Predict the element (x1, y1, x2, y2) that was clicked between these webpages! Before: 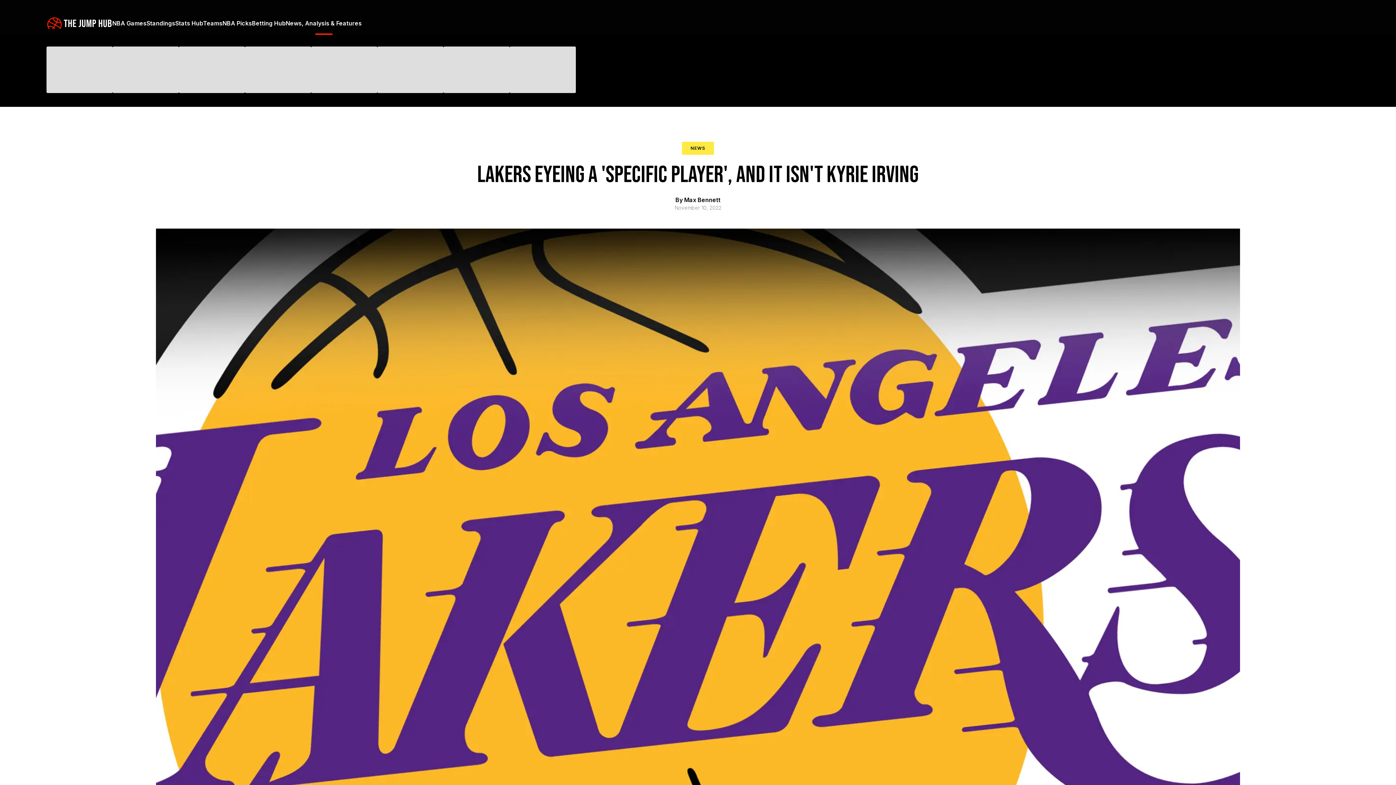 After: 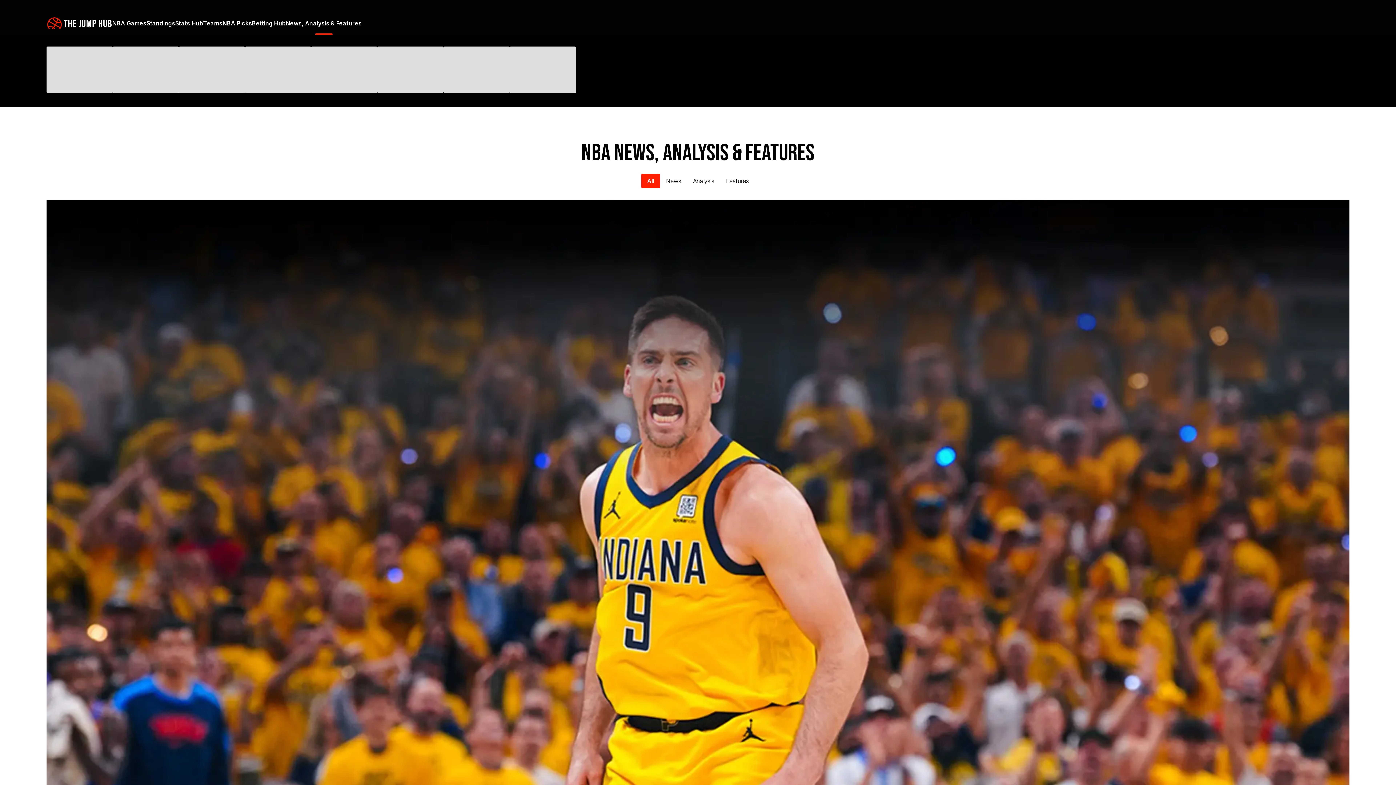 Action: label: News, Analysis & Features bbox: (285, 11, 361, 34)